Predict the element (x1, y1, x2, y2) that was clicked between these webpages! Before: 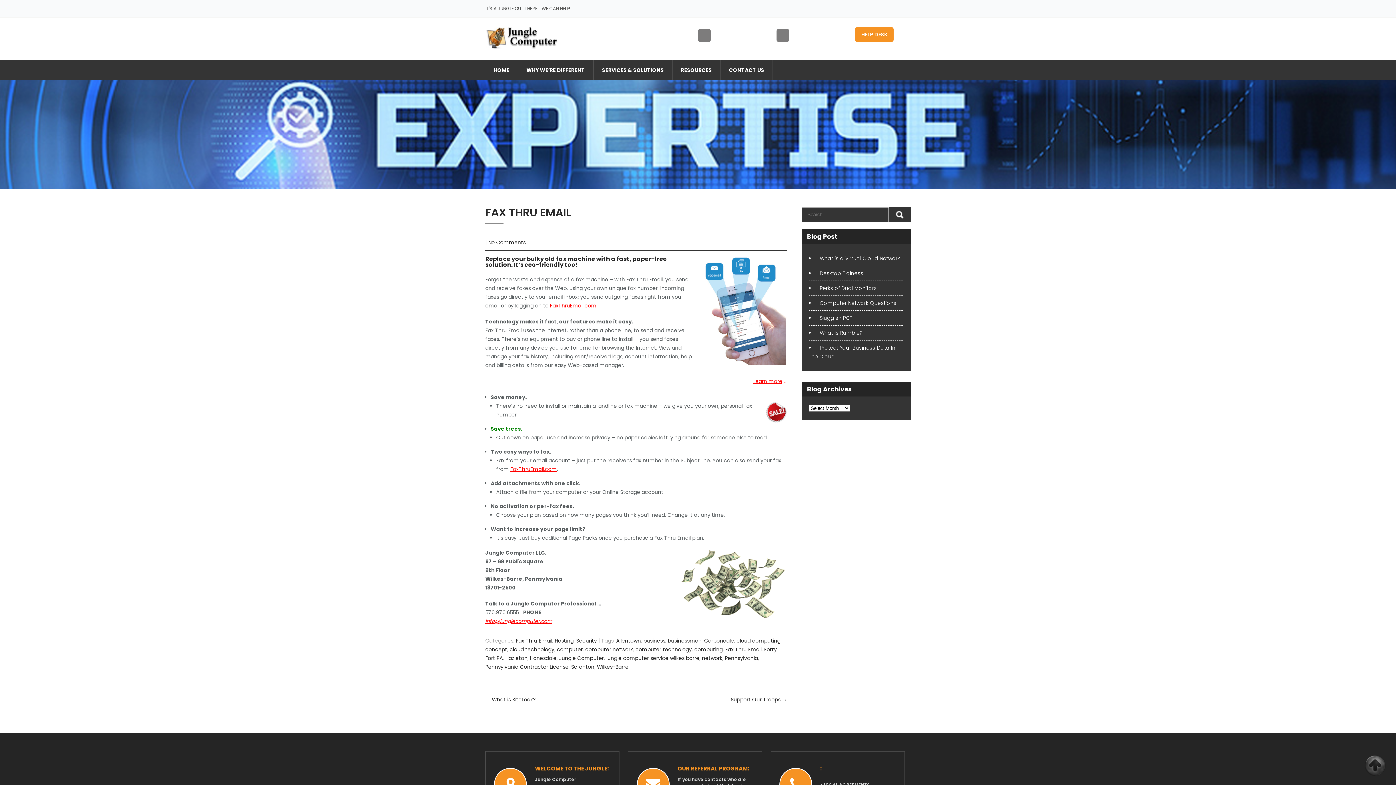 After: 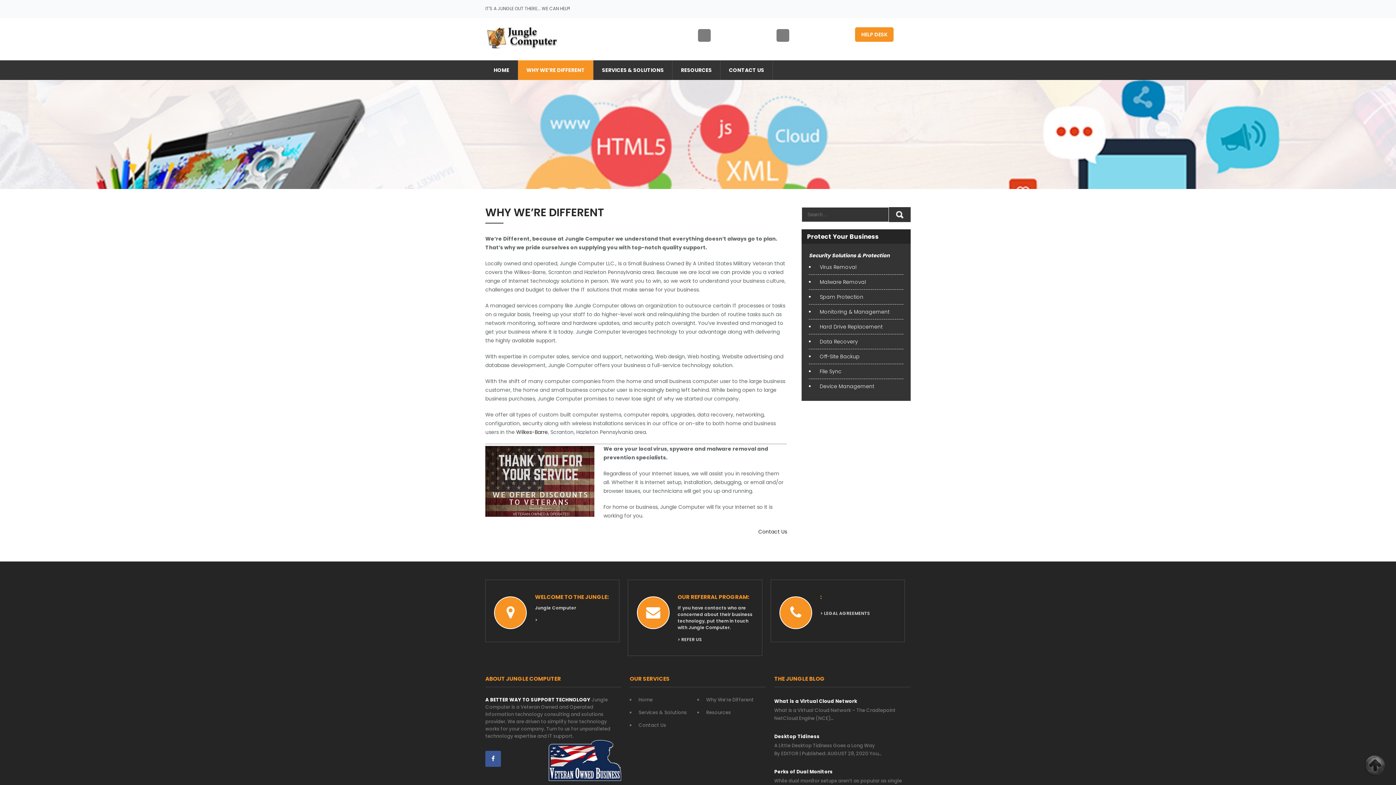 Action: bbox: (518, 60, 593, 80) label: WHY WE’RE DIFFERENT